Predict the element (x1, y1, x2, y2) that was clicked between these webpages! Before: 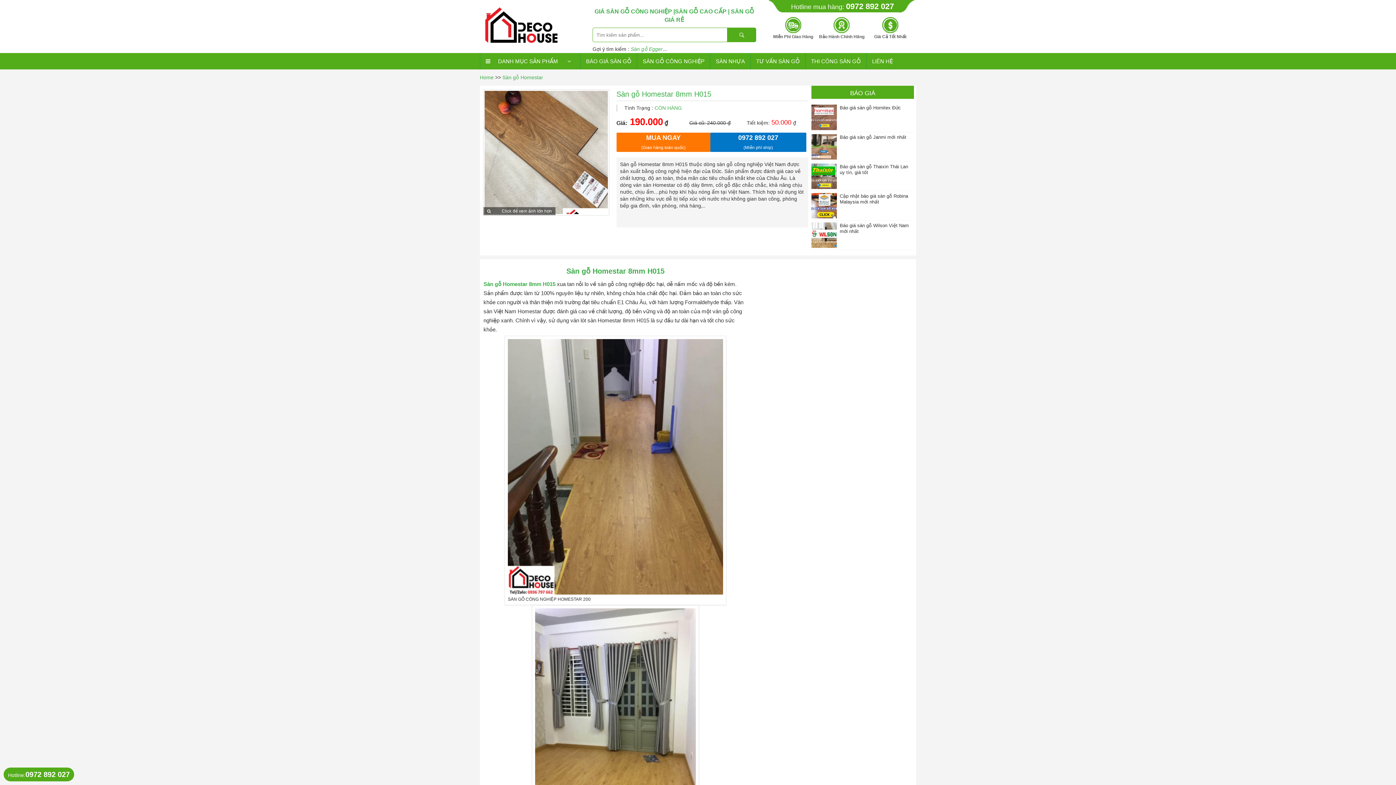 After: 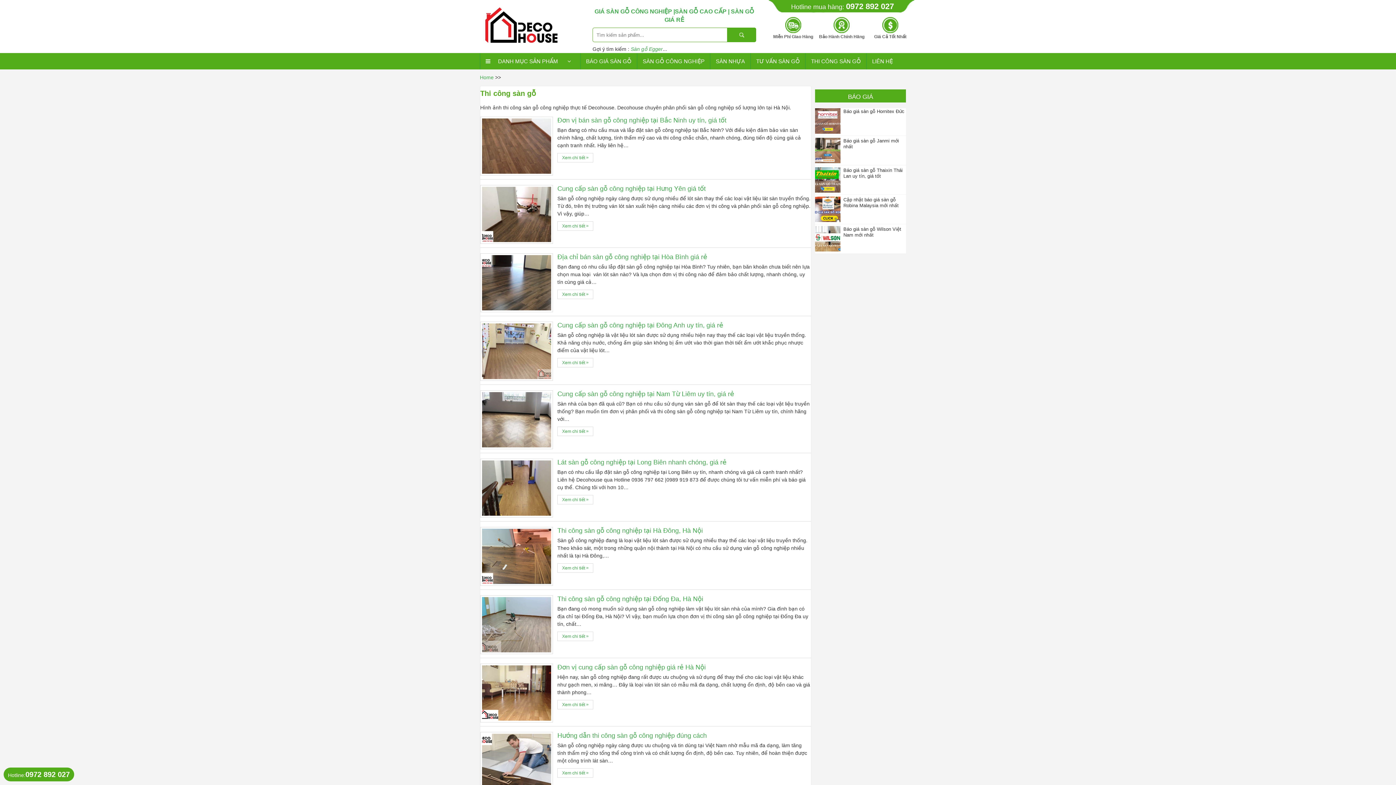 Action: label: THI CÔNG SÀN GỖ bbox: (805, 53, 866, 69)